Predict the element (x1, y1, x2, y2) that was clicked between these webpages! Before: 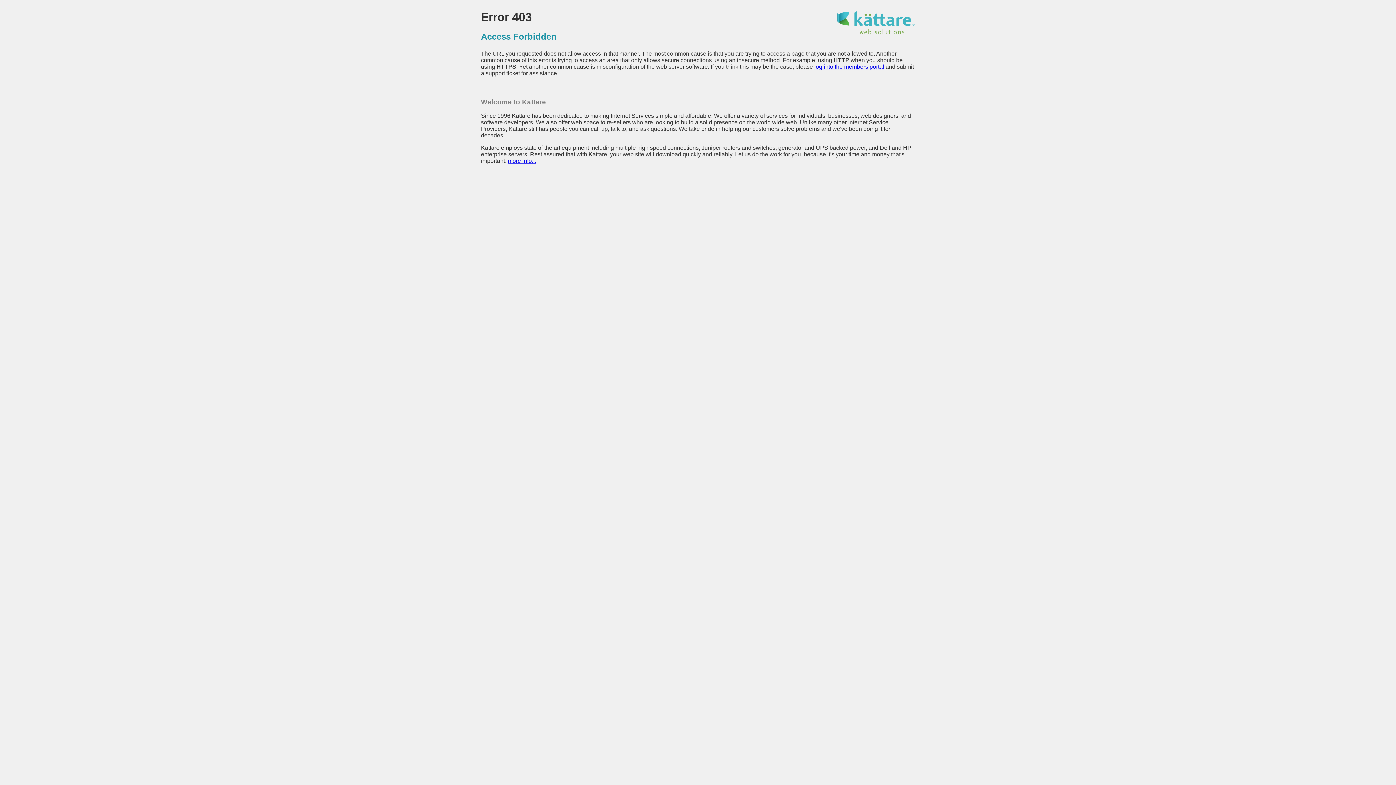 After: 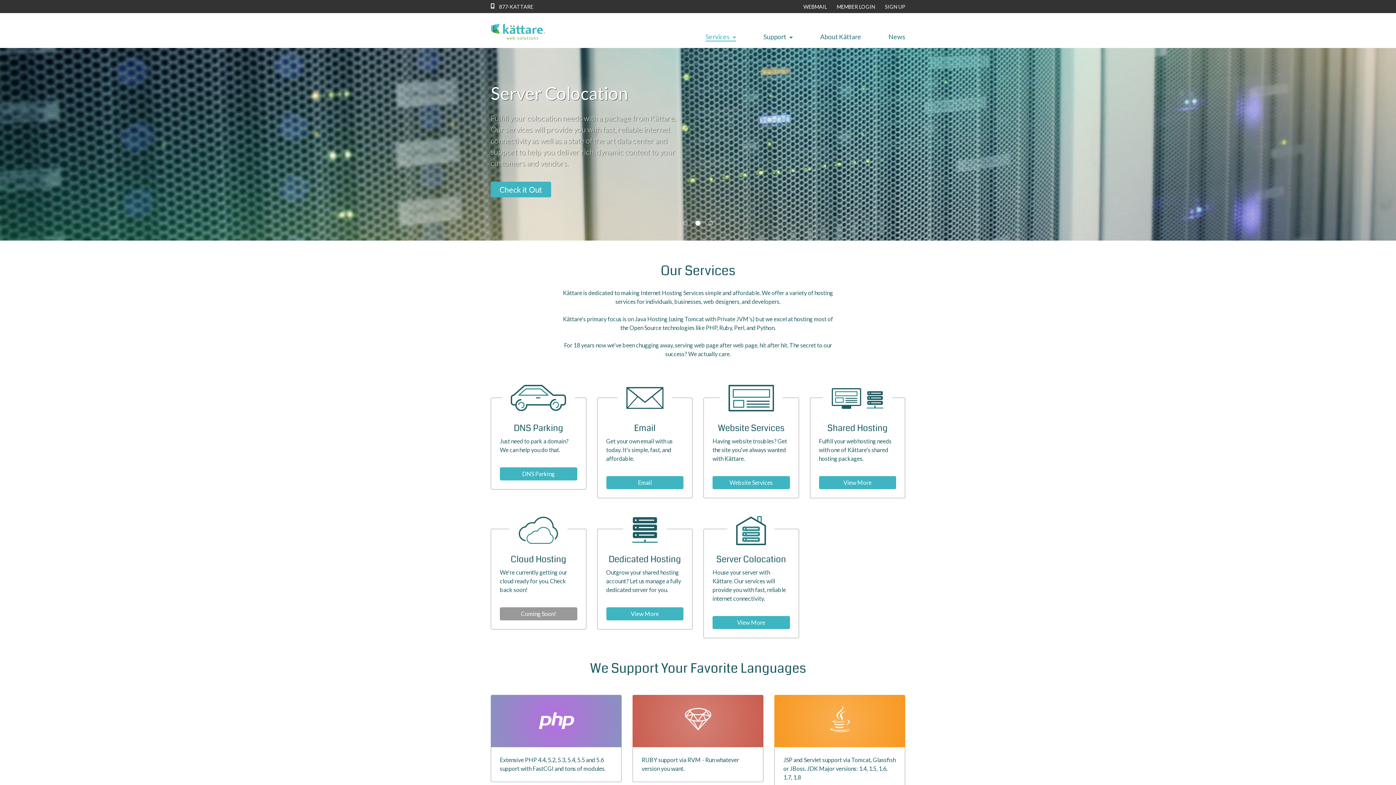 Action: label: more info... bbox: (508, 157, 536, 164)